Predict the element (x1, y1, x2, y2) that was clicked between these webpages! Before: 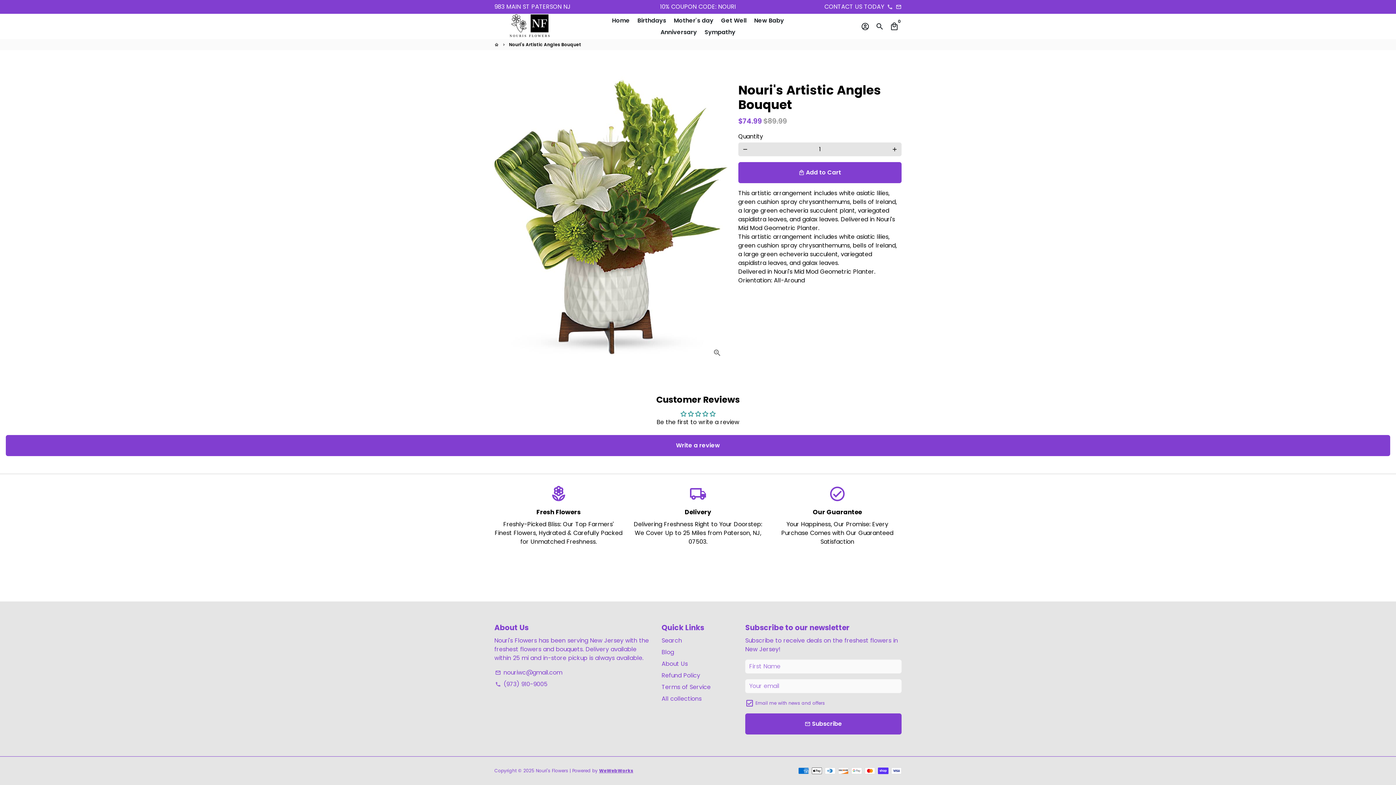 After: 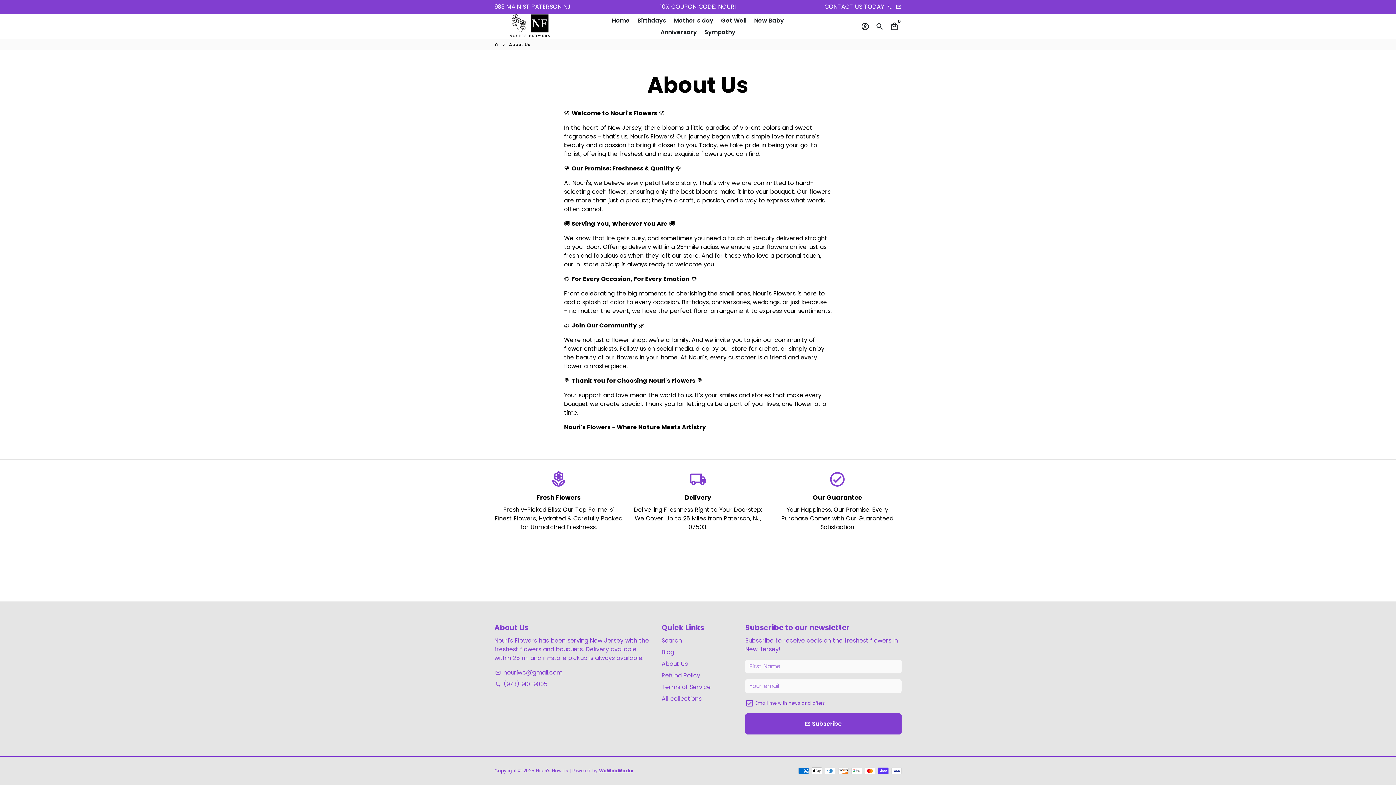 Action: bbox: (661, 660, 688, 668) label: About Us